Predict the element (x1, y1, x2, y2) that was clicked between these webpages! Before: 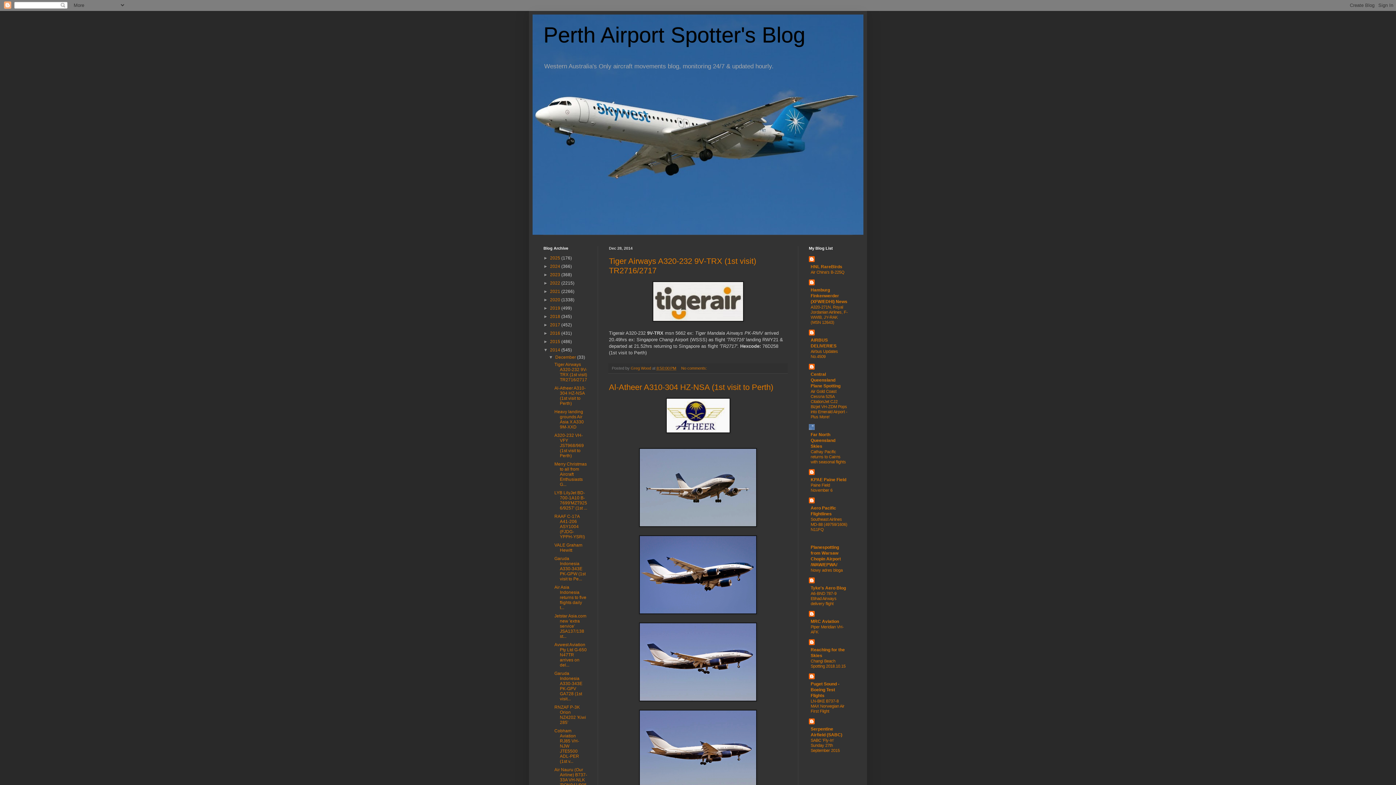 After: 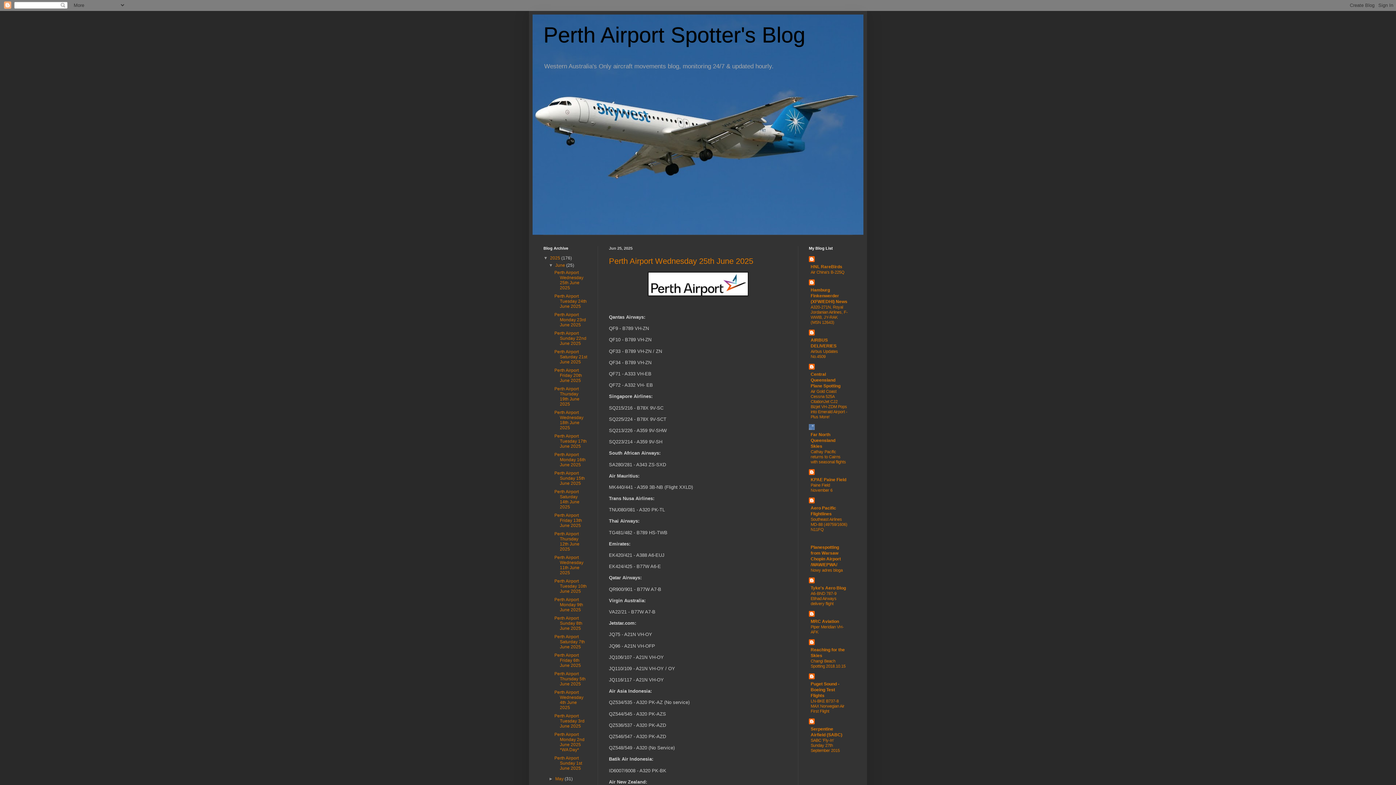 Action: bbox: (543, 22, 805, 47) label: Perth Airport Spotter's Blog